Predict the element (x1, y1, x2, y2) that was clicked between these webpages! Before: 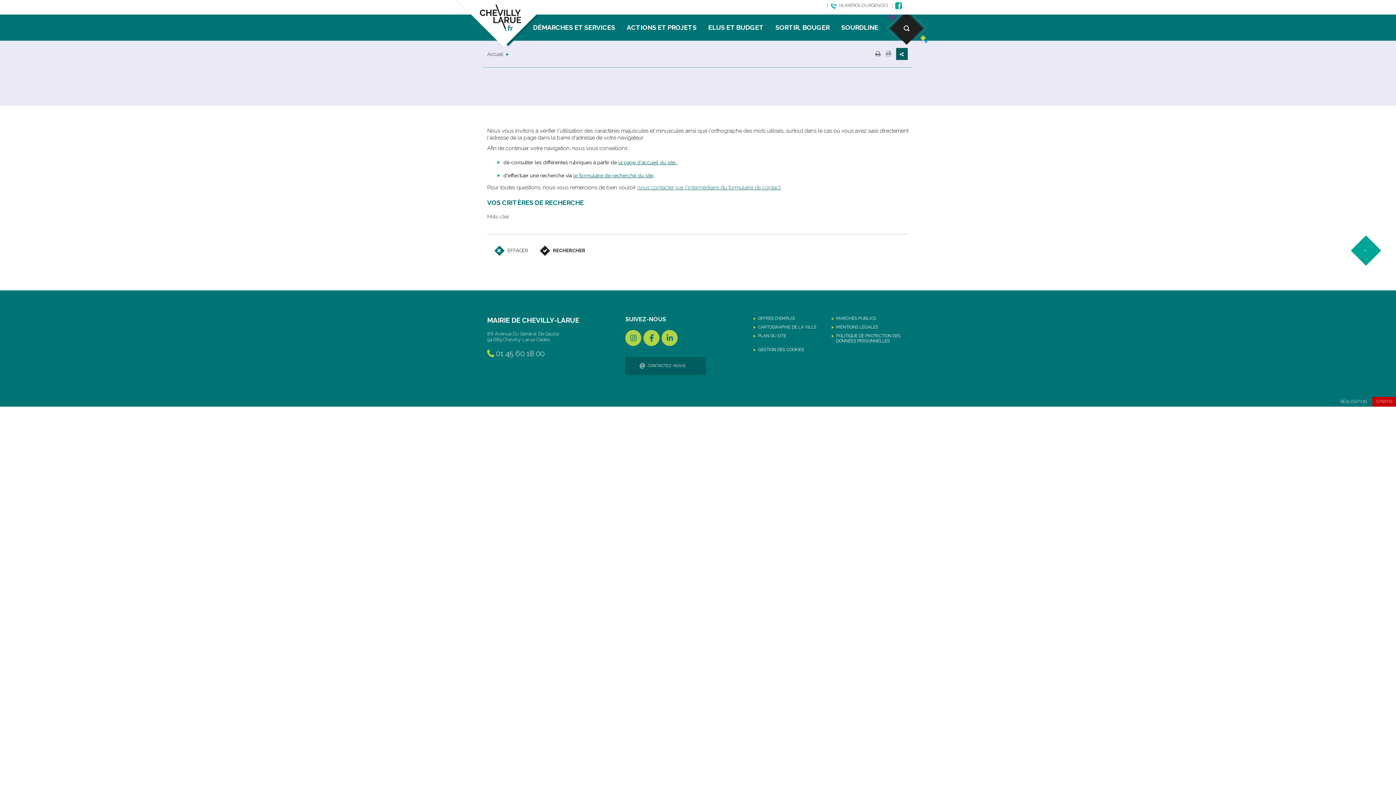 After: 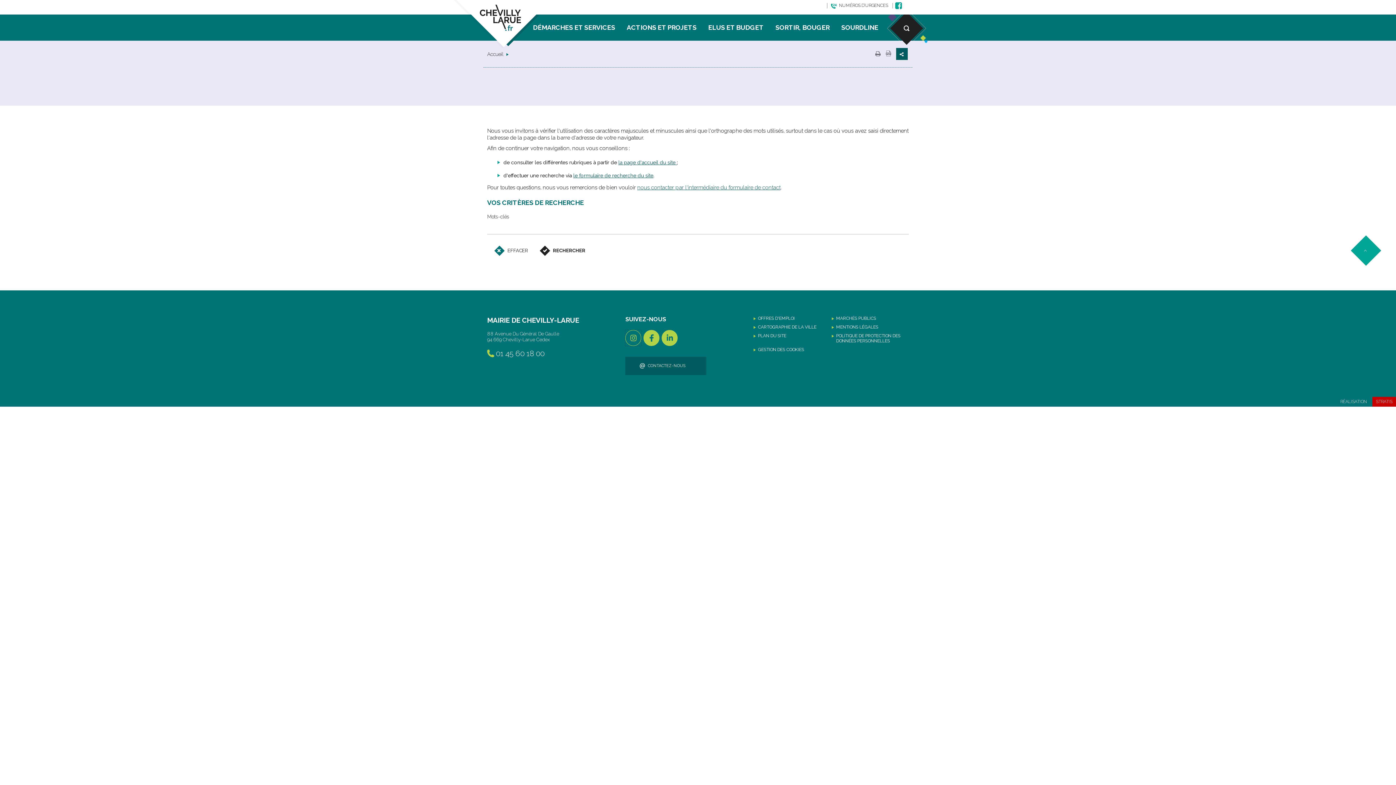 Action: bbox: (625, 330, 641, 346) label:  Instagram (Nouvelle fenêtre)